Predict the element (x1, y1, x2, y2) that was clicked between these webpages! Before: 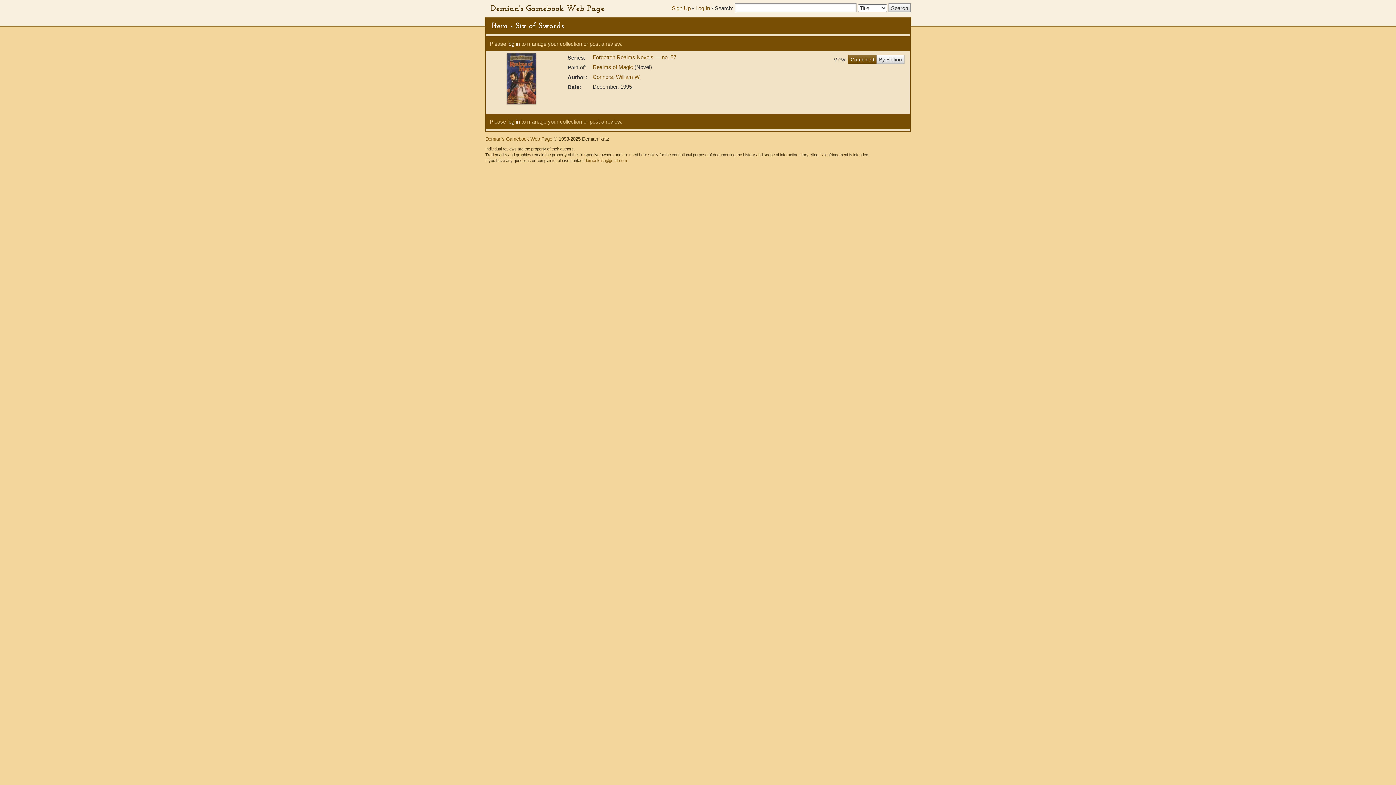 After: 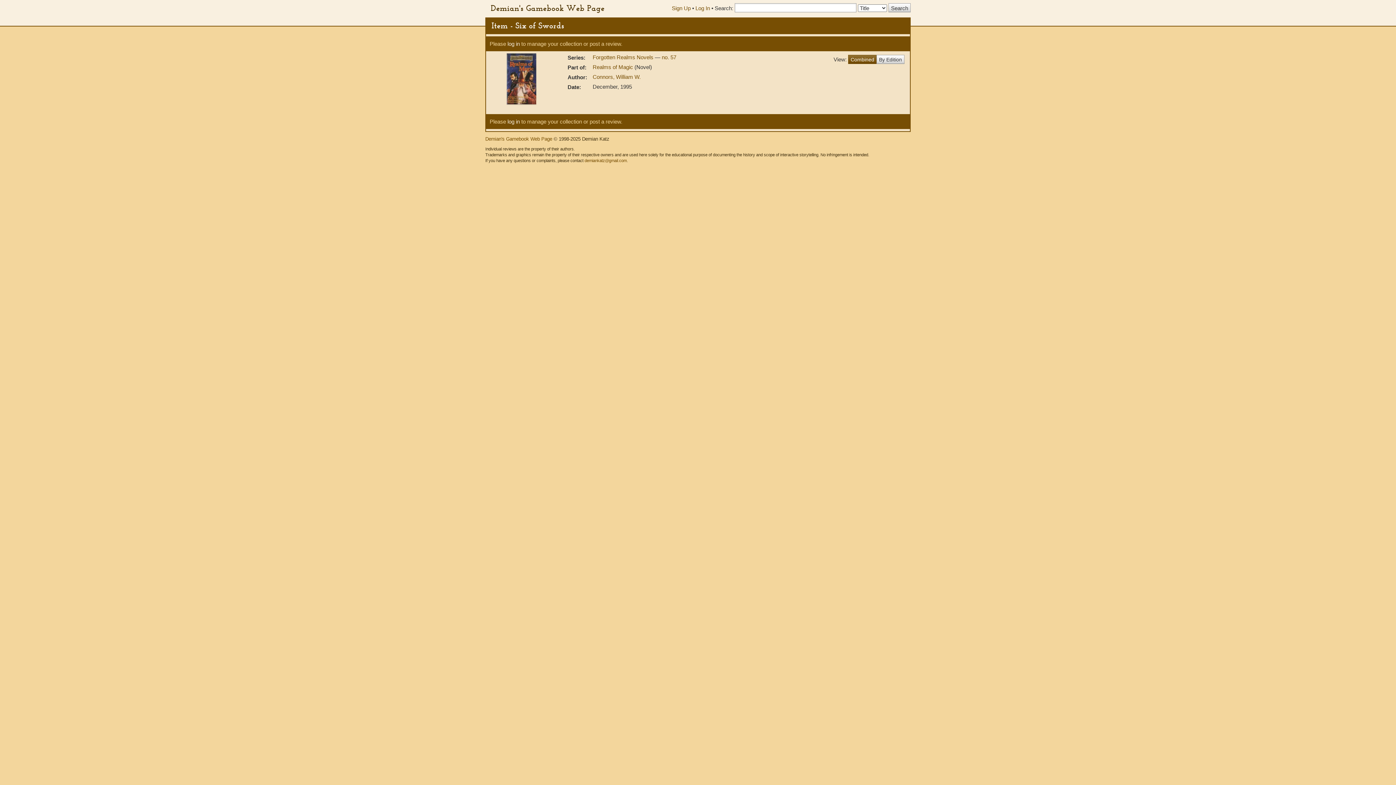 Action: bbox: (491, 53, 551, 104)